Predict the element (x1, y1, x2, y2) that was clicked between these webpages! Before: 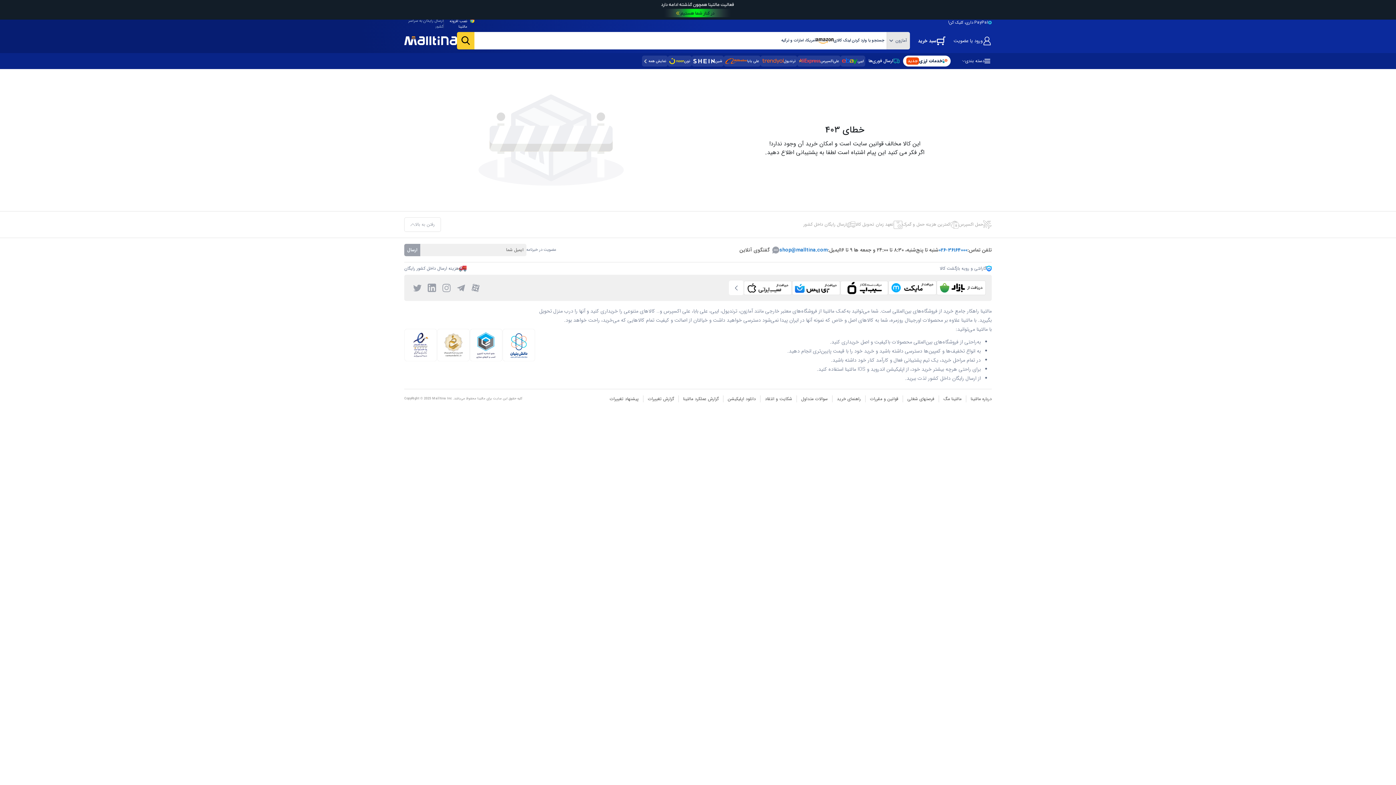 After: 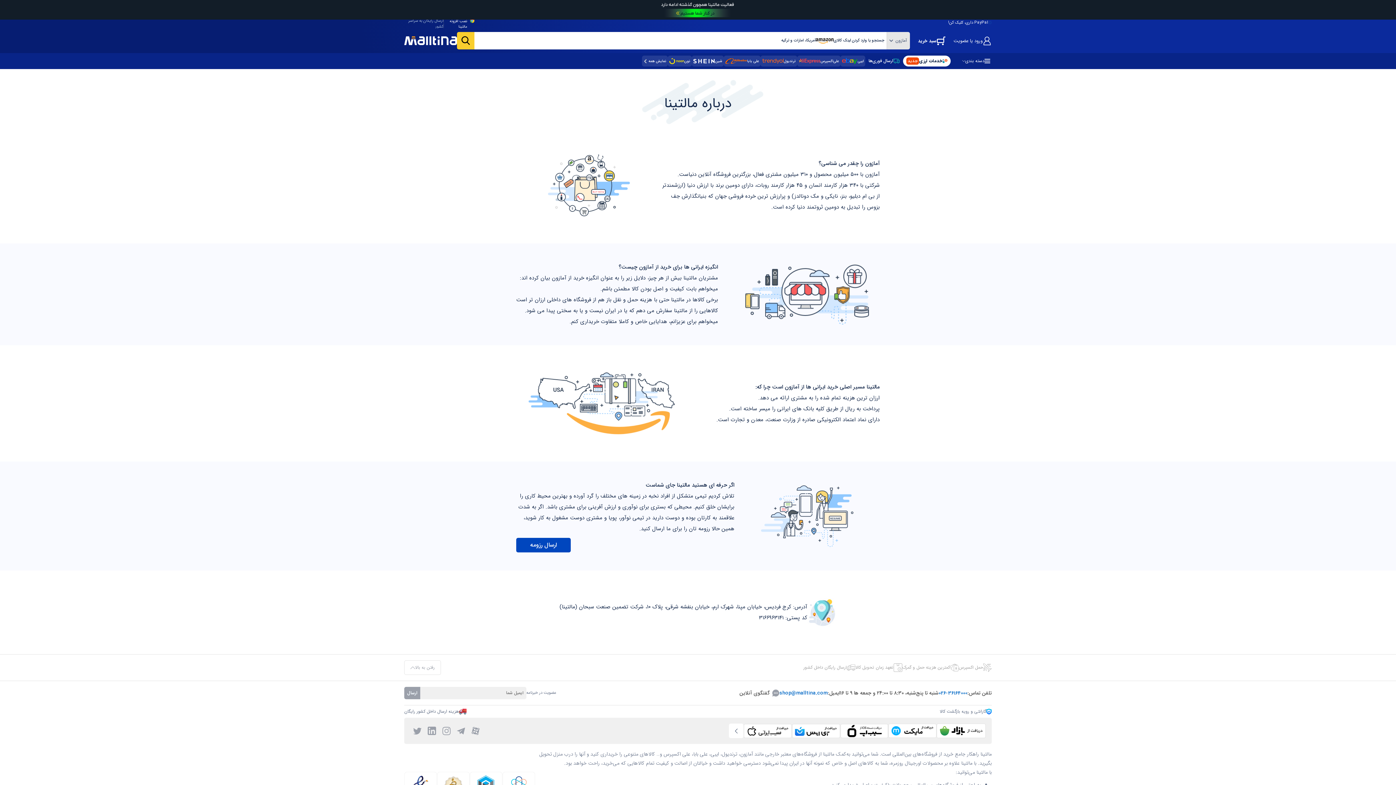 Action: bbox: (964, 650, 992, 655) label: درباره مالتینا